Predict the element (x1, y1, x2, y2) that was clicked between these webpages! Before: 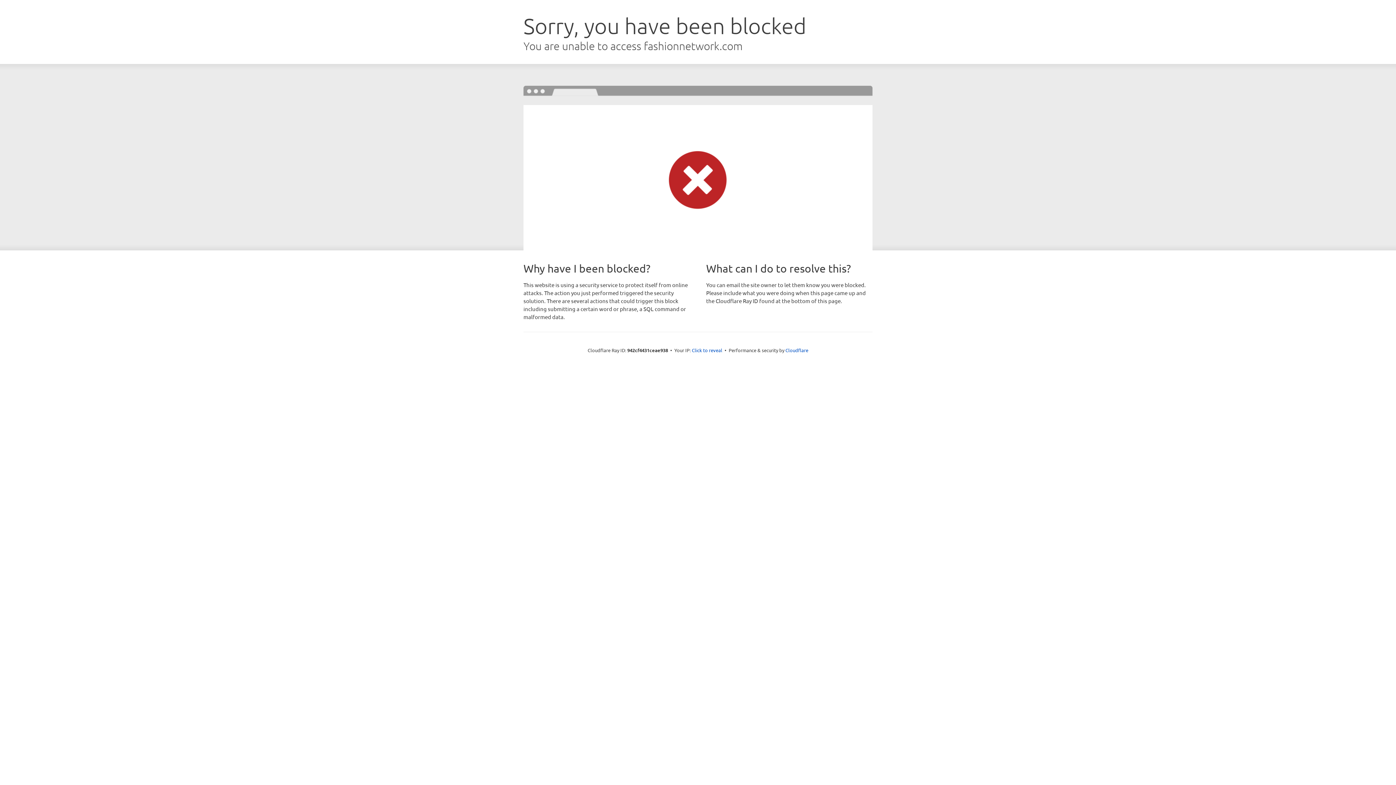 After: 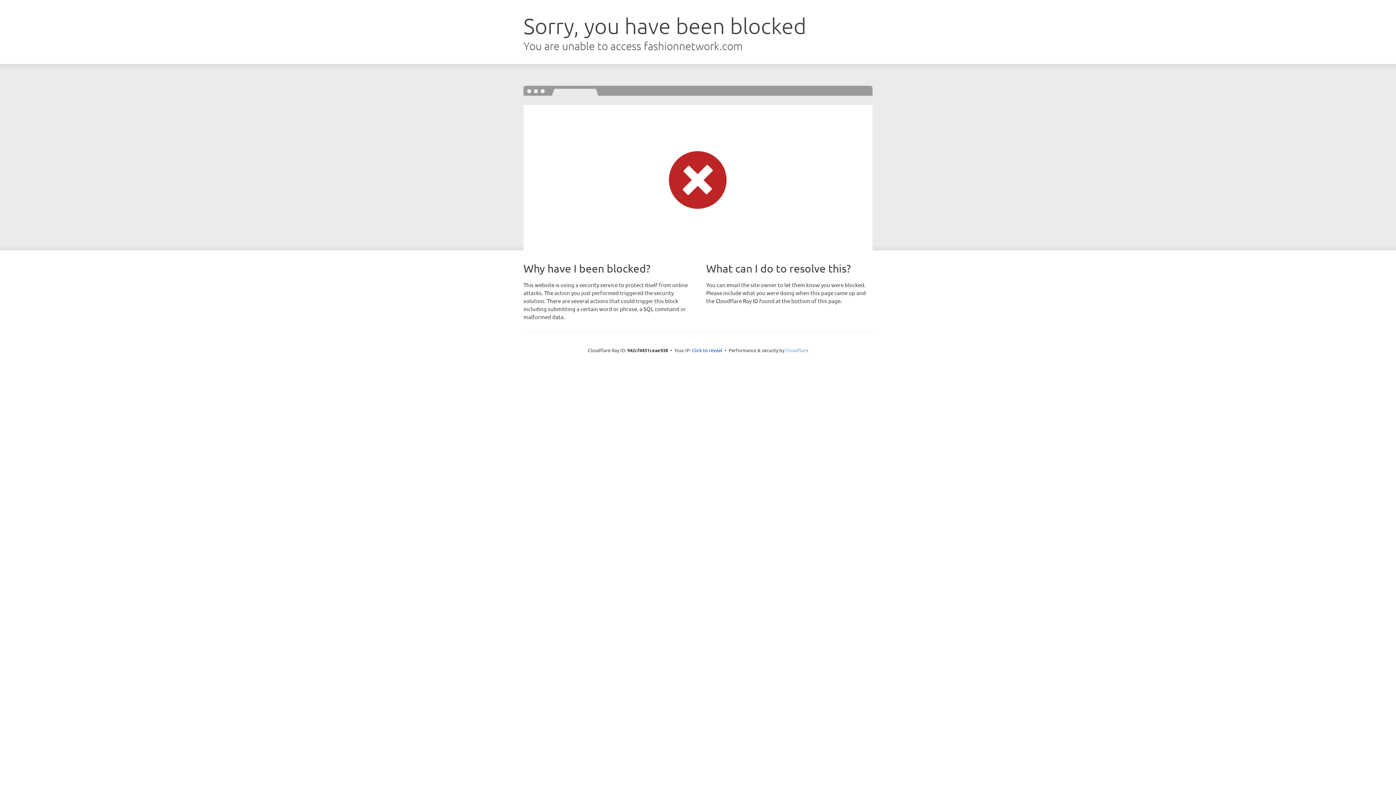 Action: label: Cloudflare bbox: (785, 347, 808, 353)